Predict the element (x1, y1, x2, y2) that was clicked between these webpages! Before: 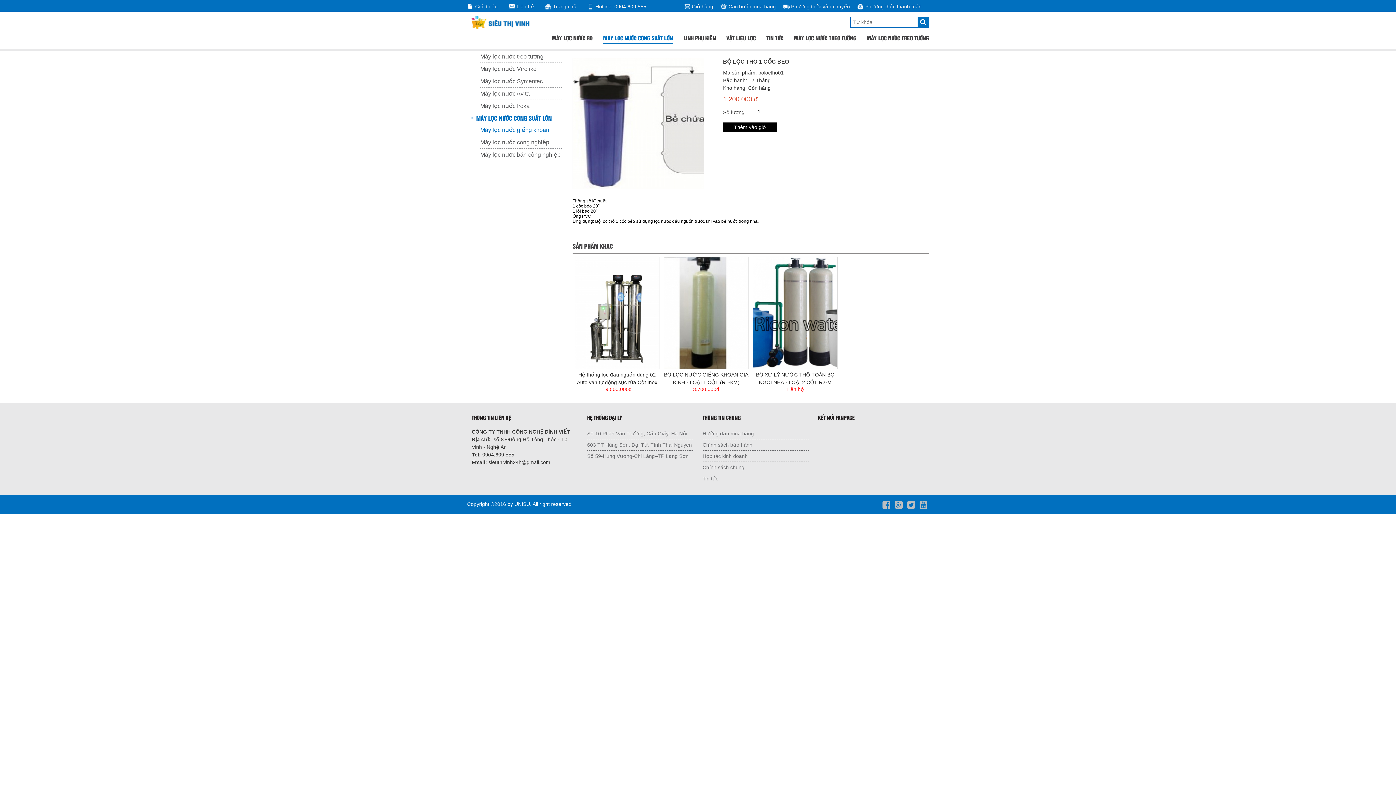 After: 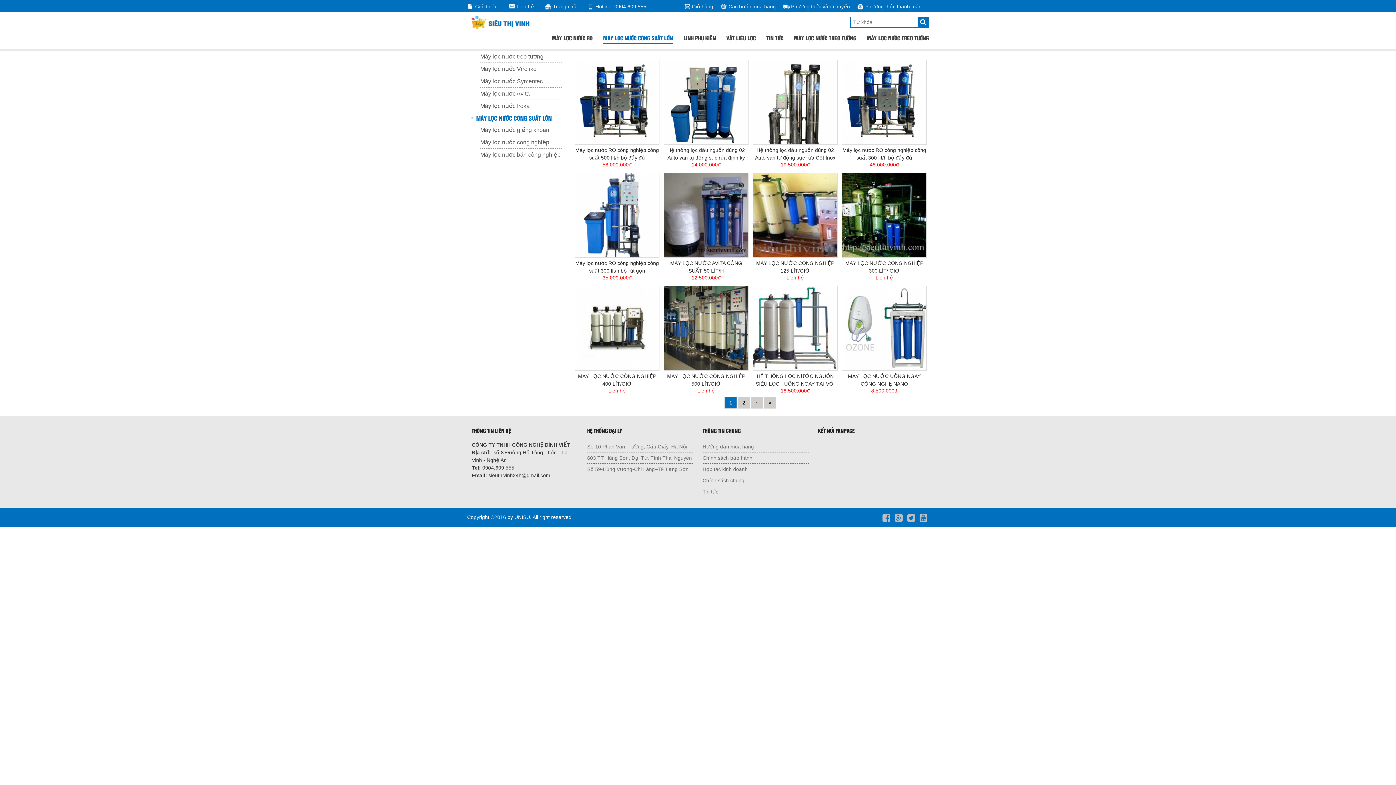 Action: label: MÁY LỌC NƯỚC CÔNG SUẤT LỚN bbox: (470, 112, 561, 124)